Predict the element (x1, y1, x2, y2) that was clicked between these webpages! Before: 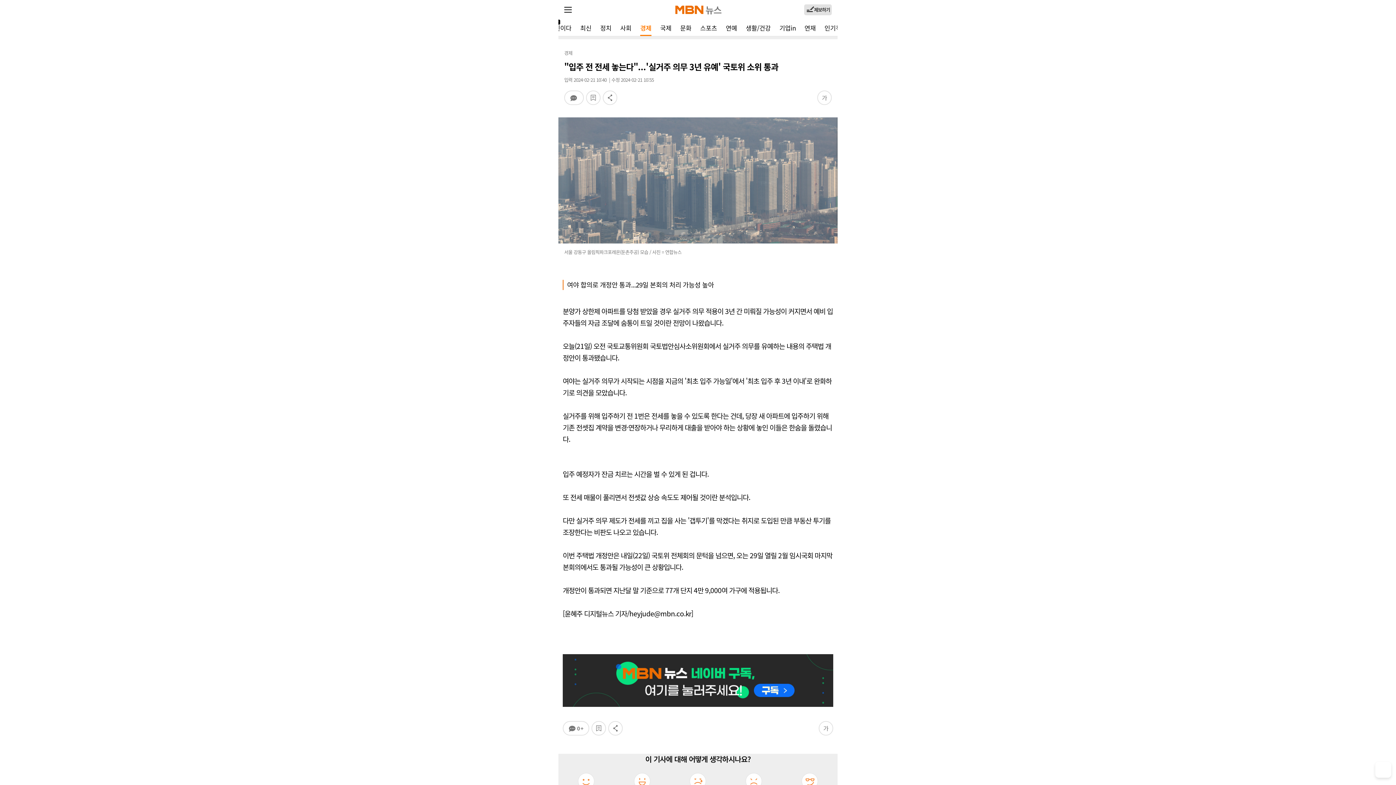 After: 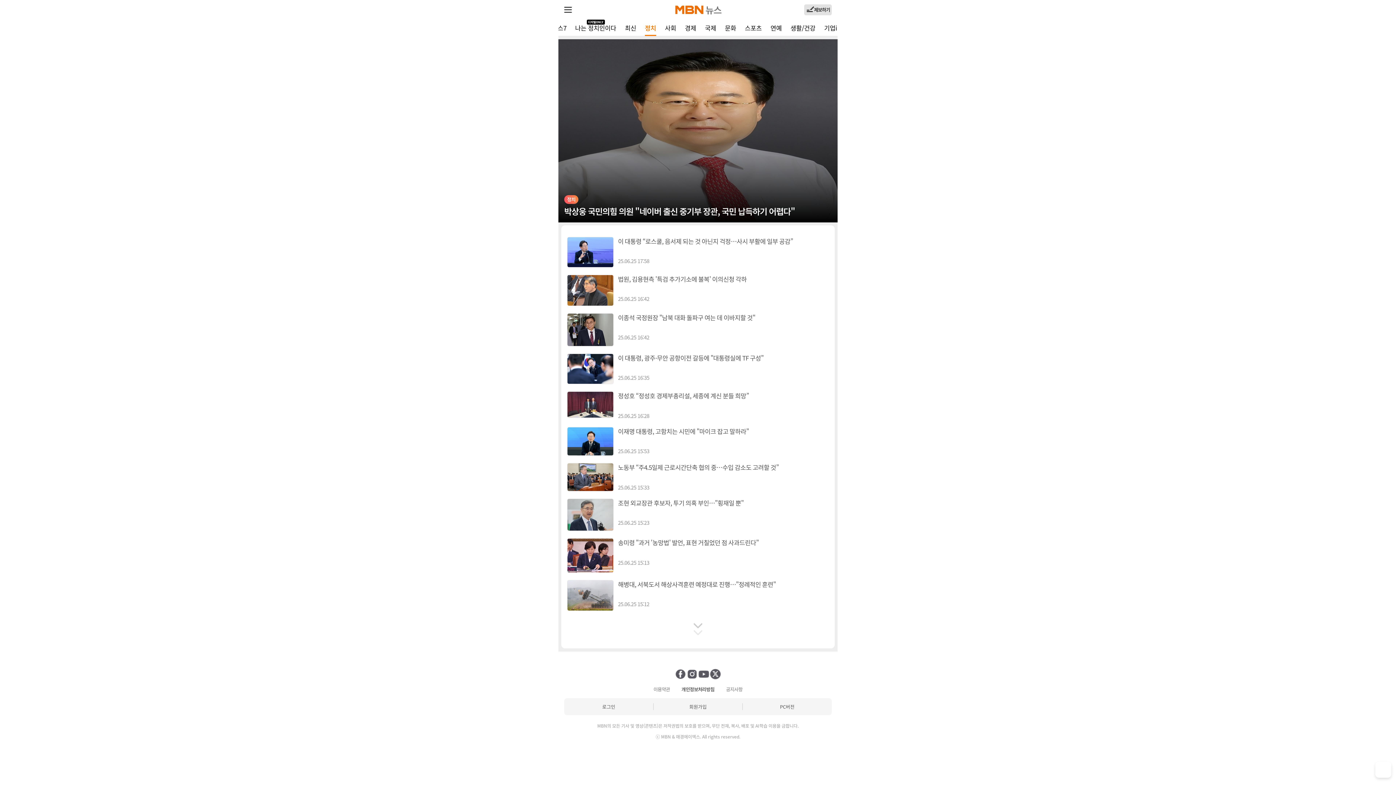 Action: label: 정치 bbox: (600, 23, 611, 32)